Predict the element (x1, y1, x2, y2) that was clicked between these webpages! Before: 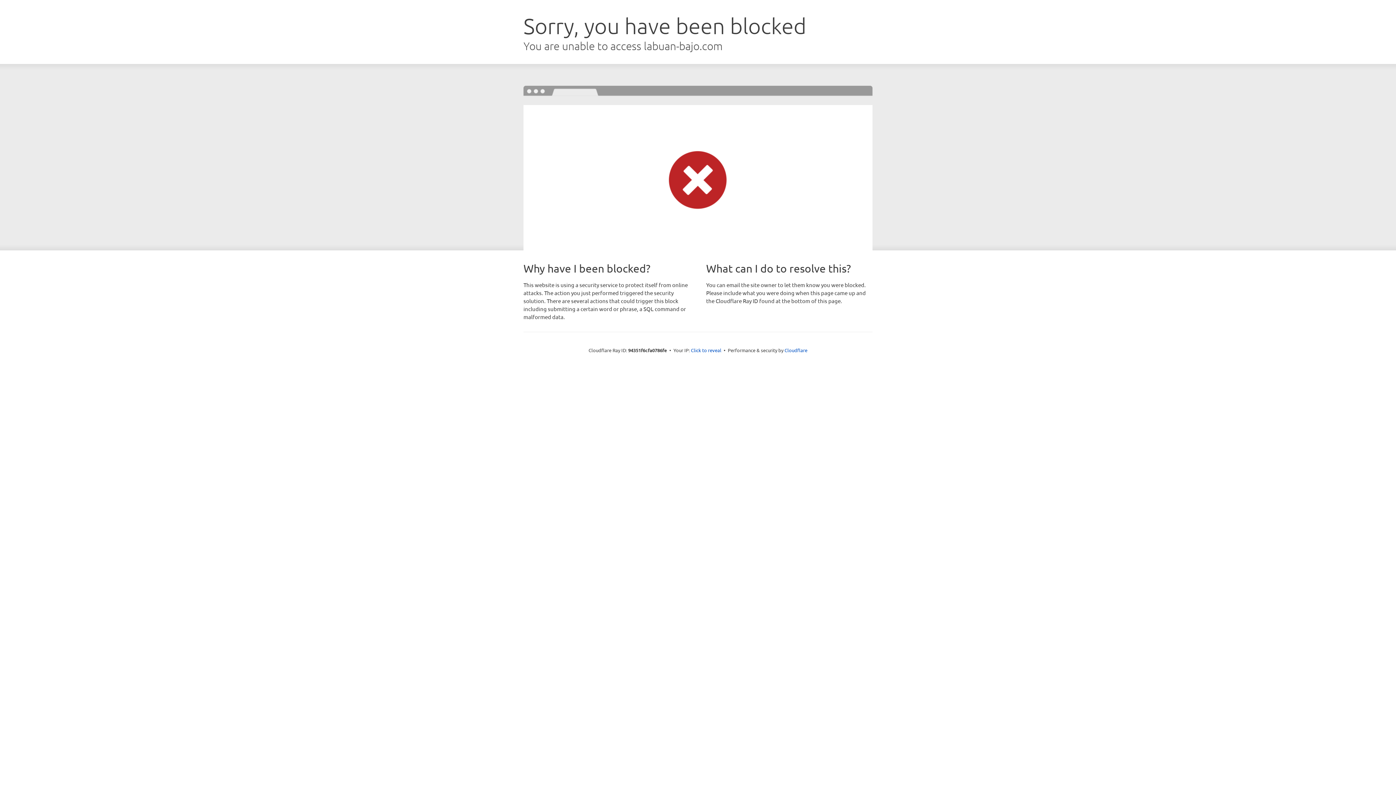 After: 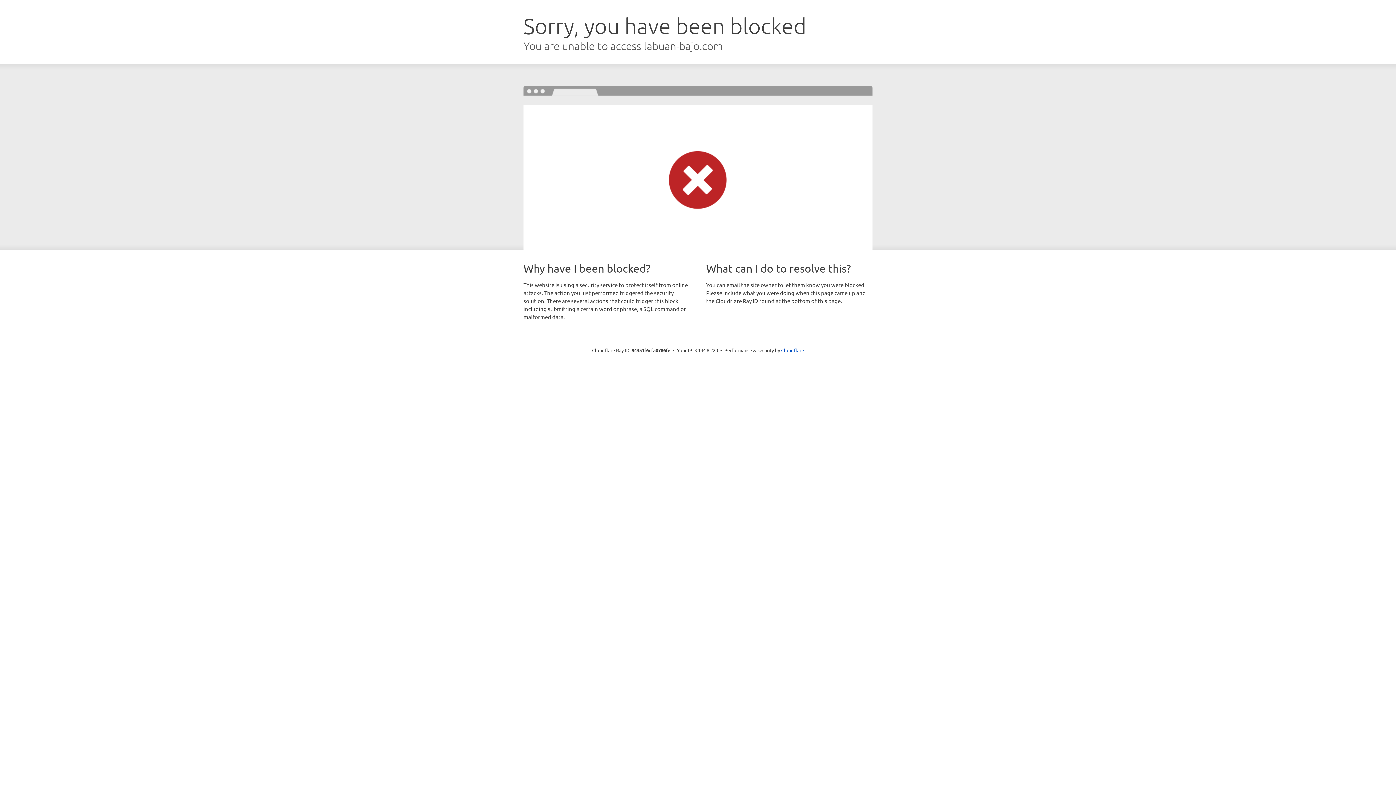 Action: bbox: (691, 346, 721, 353) label: Click to reveal